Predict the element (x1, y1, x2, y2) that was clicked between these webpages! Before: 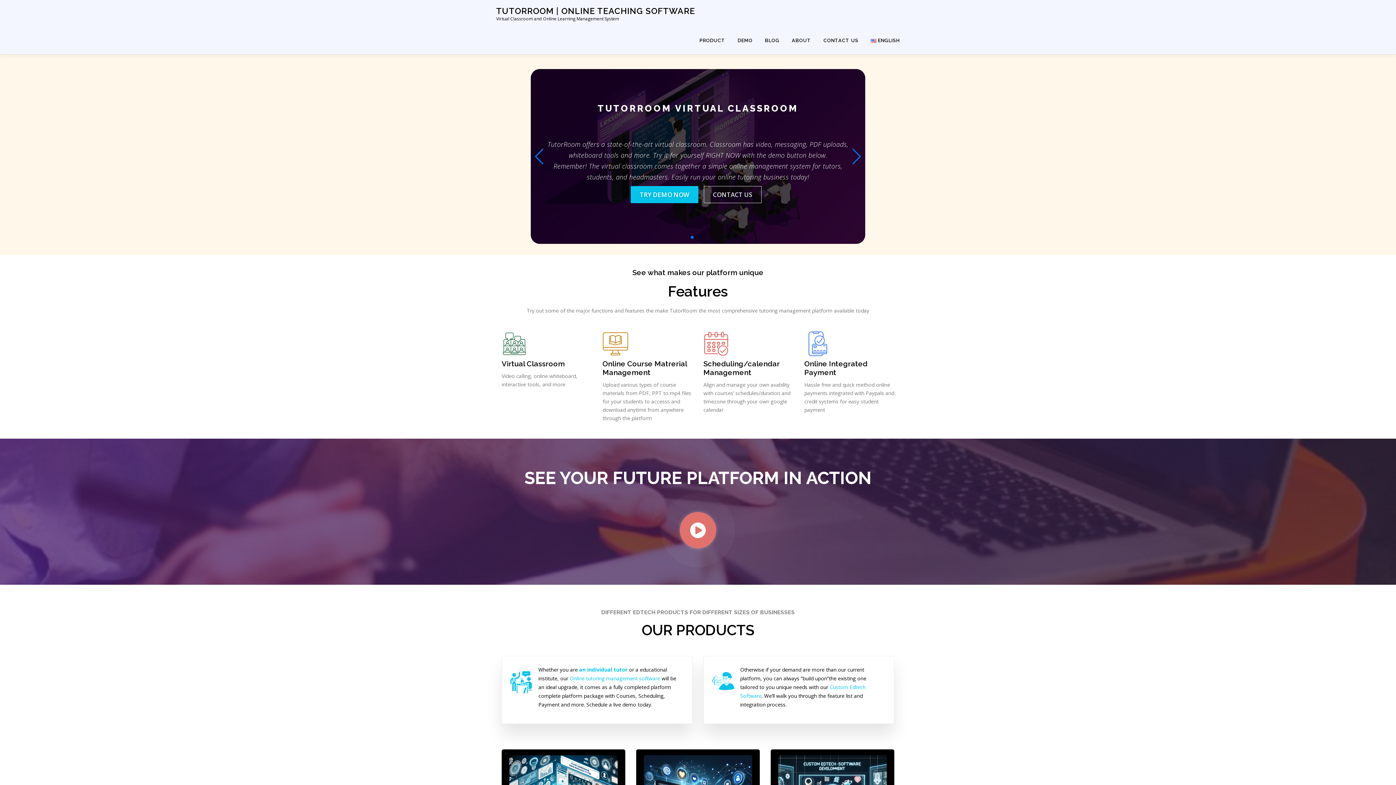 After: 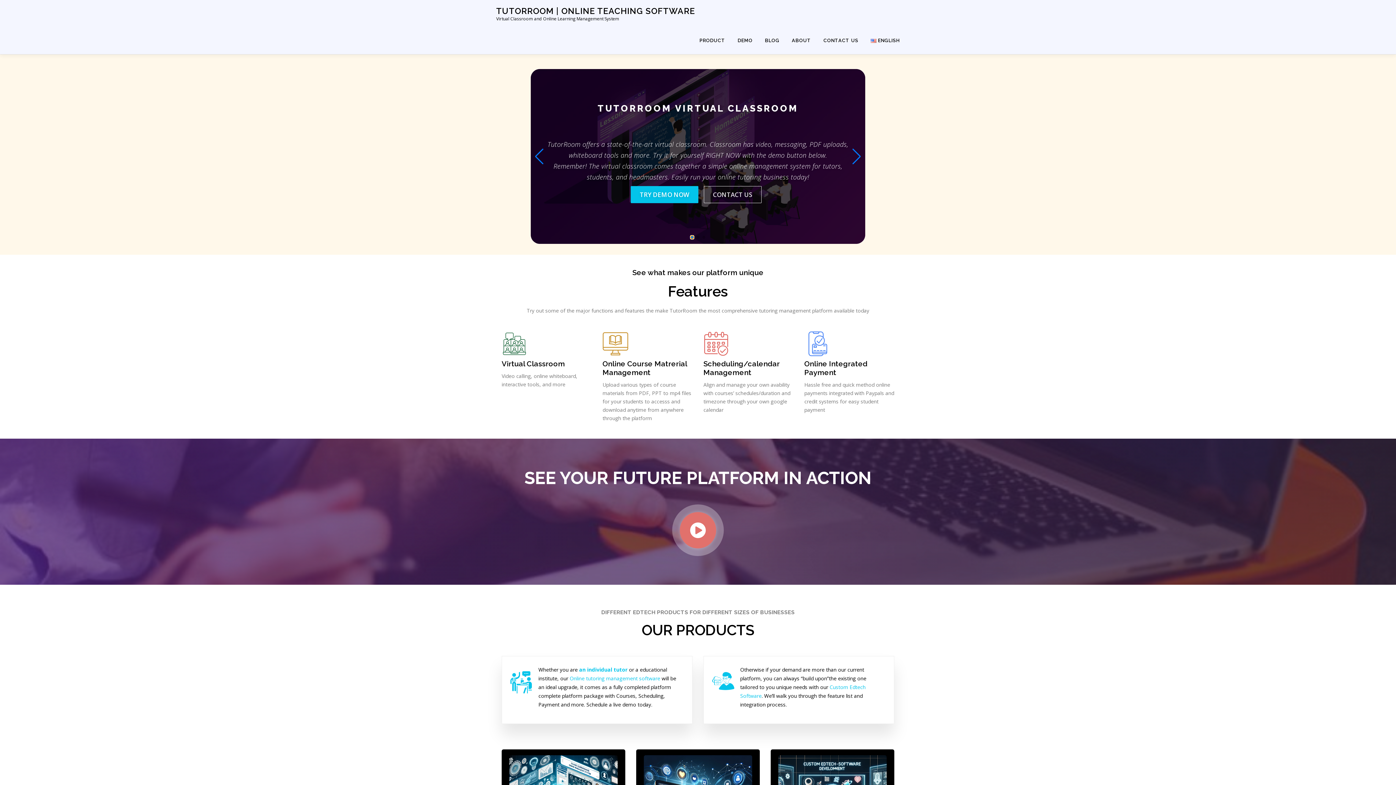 Action: label: Go to slide 1 bbox: (690, 236, 693, 238)